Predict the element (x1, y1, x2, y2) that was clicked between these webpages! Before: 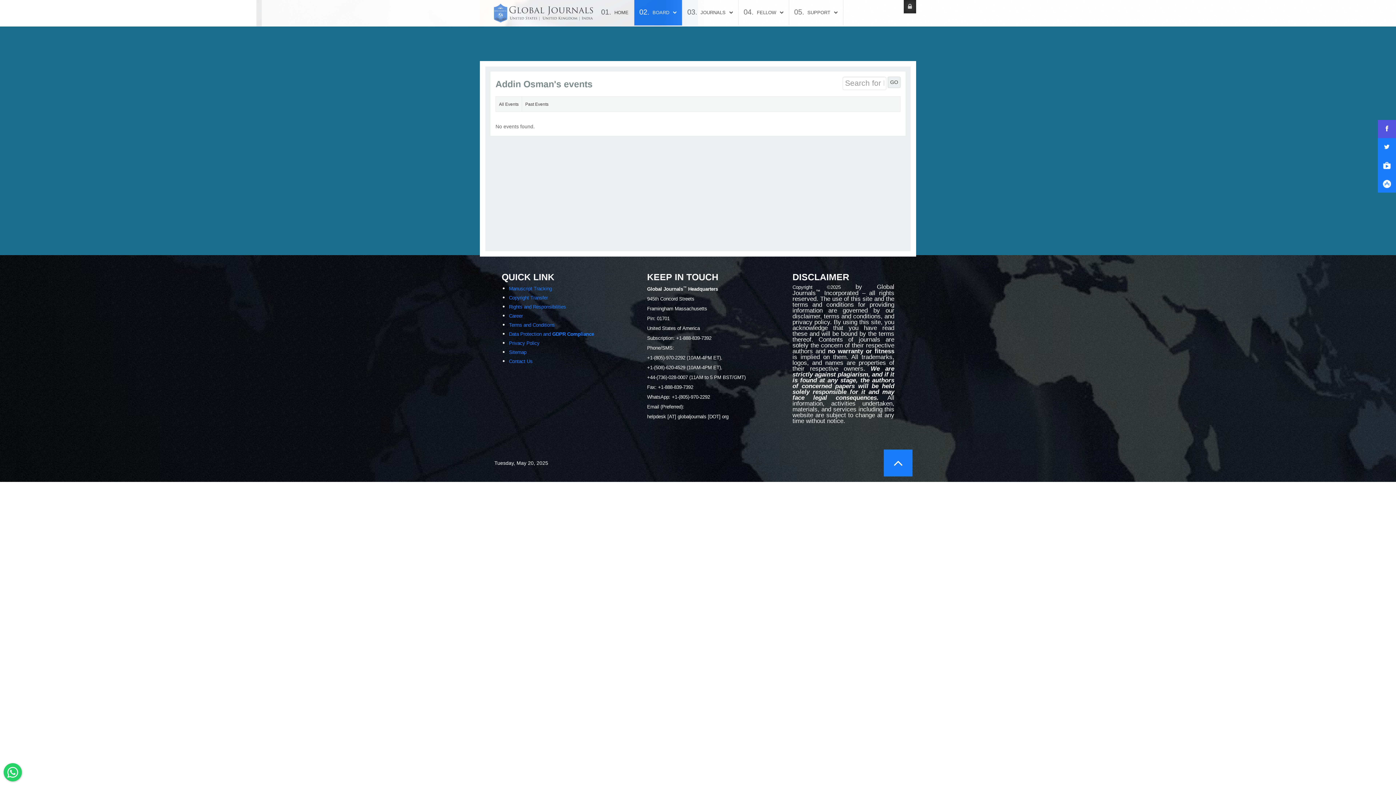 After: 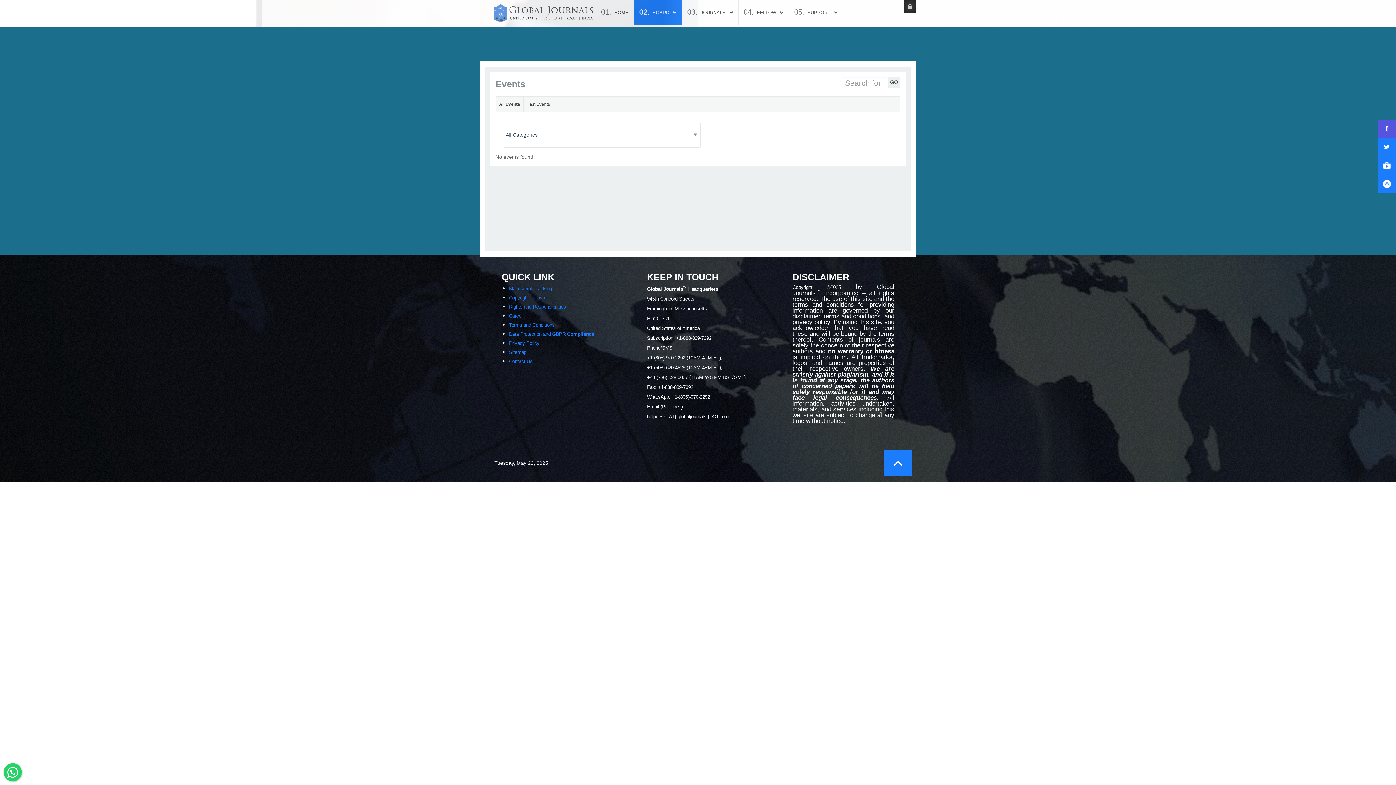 Action: label: All Events bbox: (499, 96, 518, 111)